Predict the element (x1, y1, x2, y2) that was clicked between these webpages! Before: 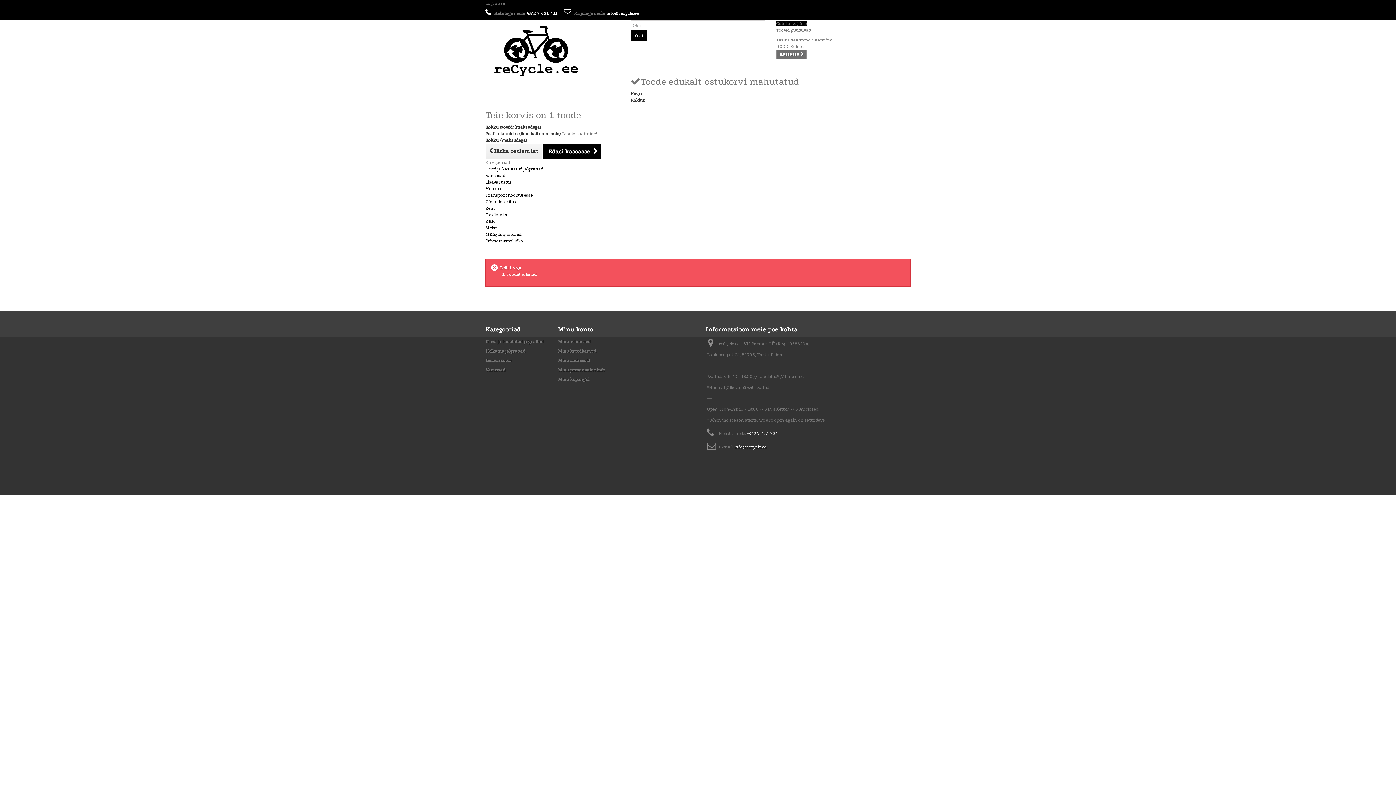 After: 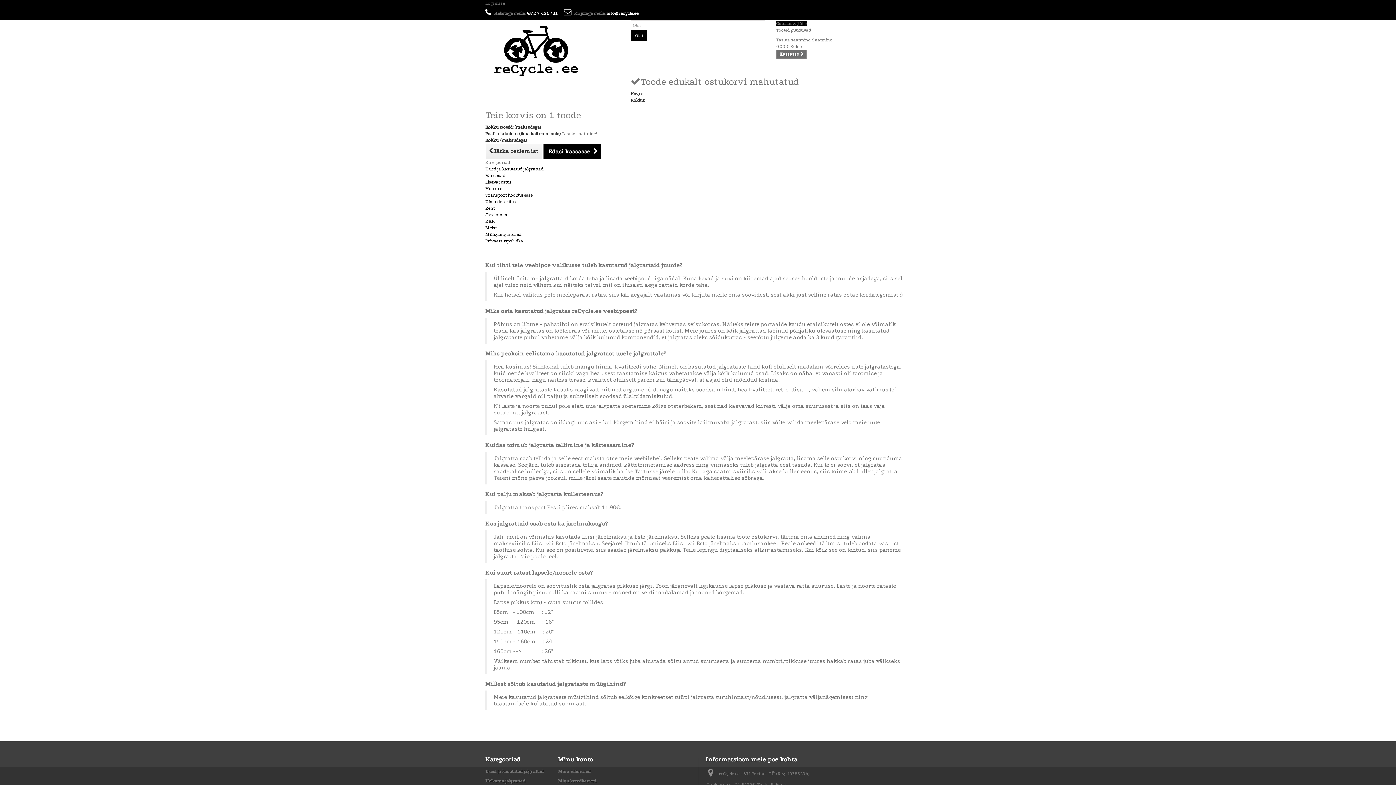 Action: bbox: (485, 218, 495, 224) label: KKK